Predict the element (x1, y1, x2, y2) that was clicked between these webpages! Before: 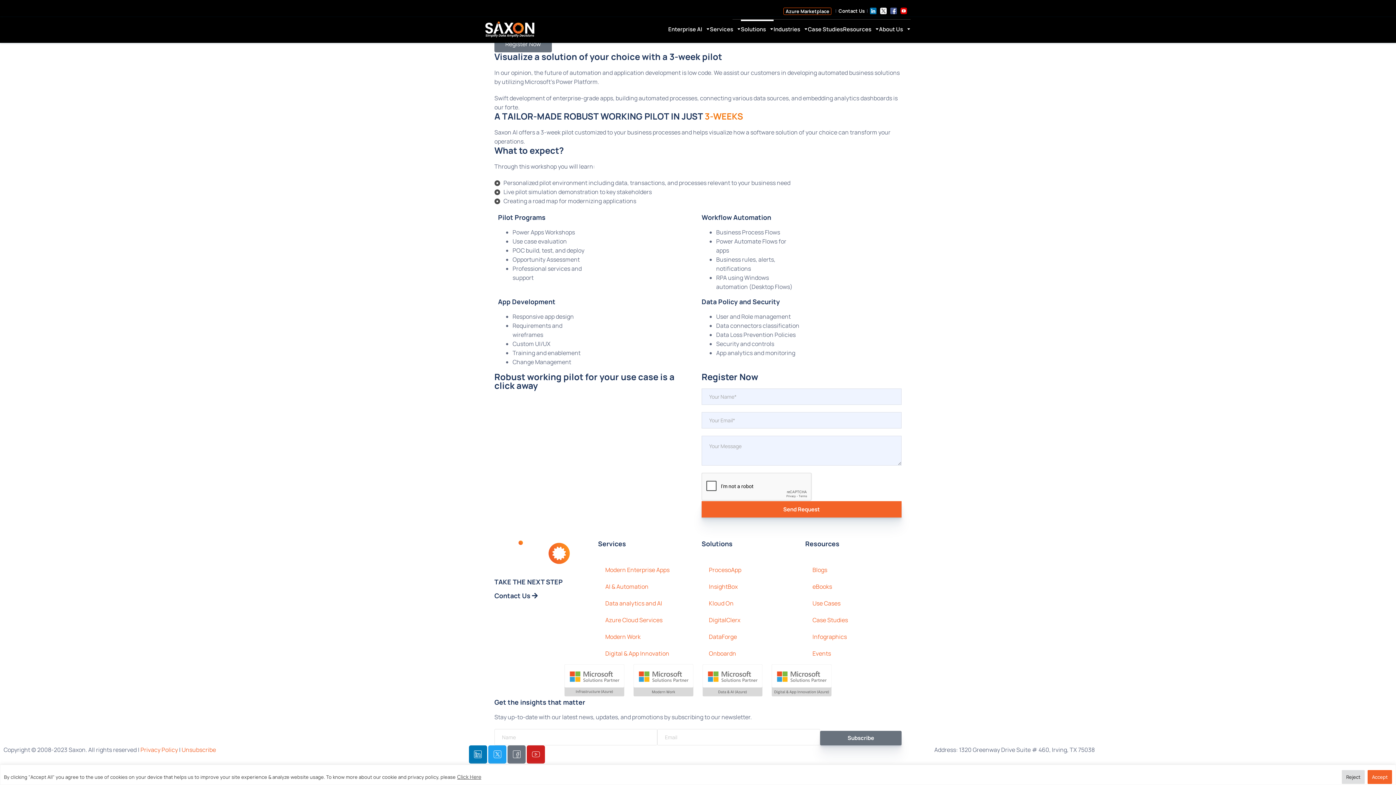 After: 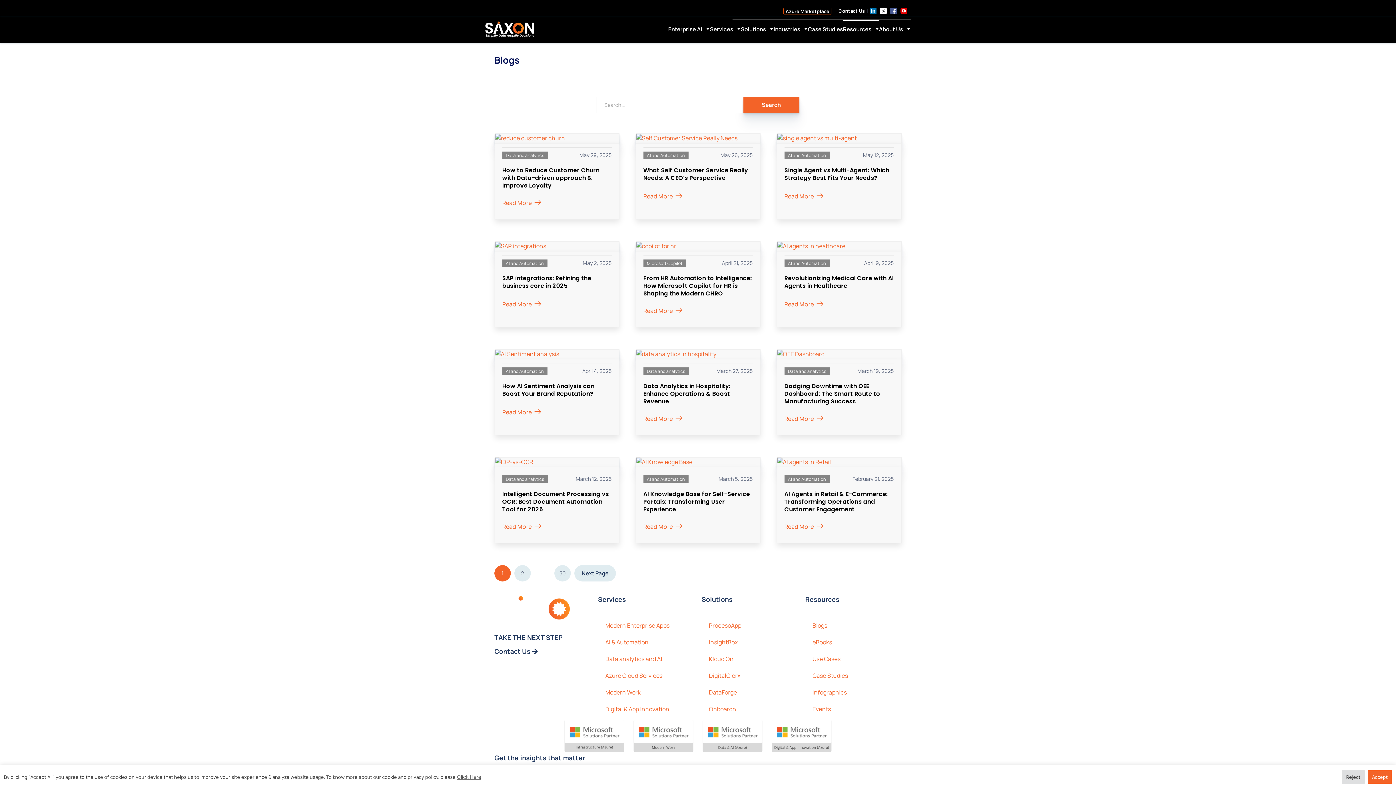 Action: bbox: (805, 561, 901, 578) label: Blogs